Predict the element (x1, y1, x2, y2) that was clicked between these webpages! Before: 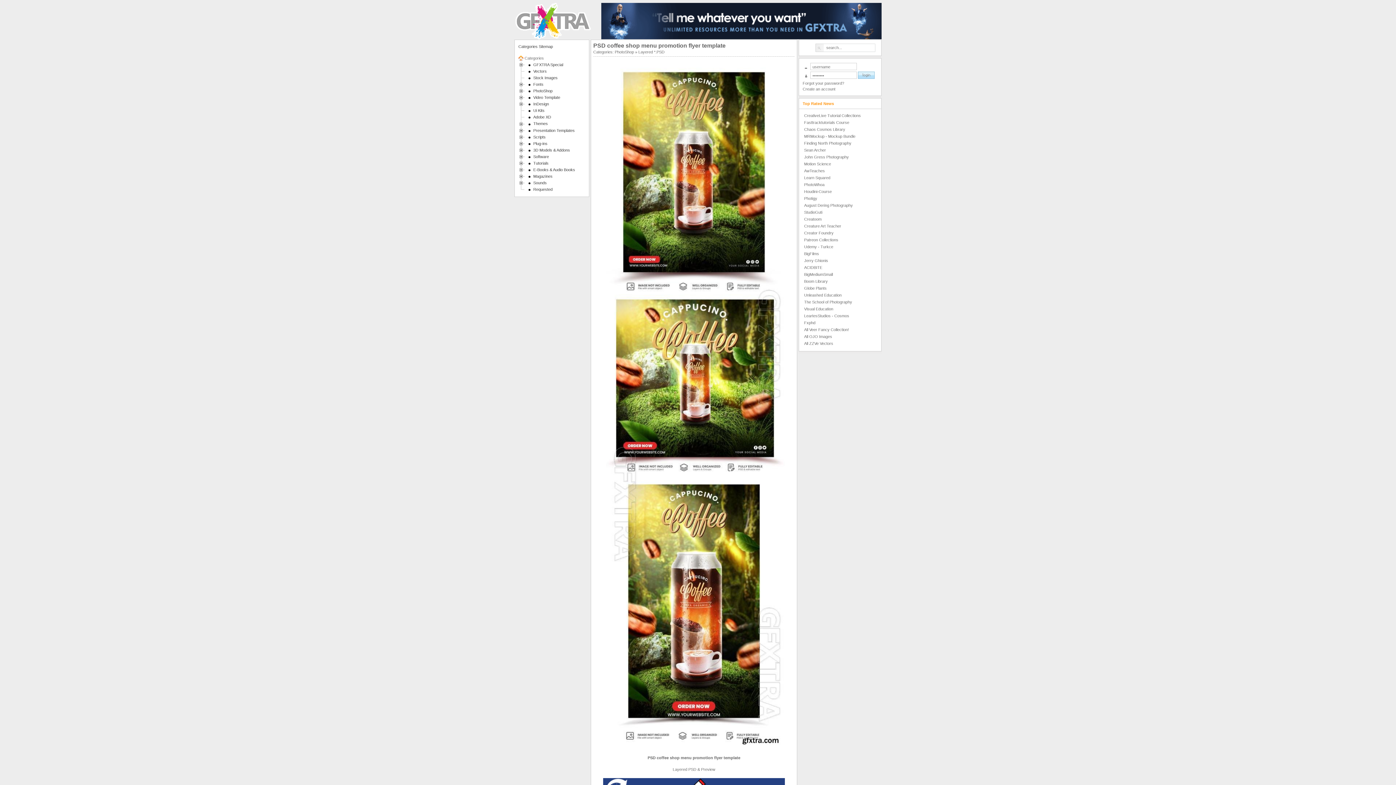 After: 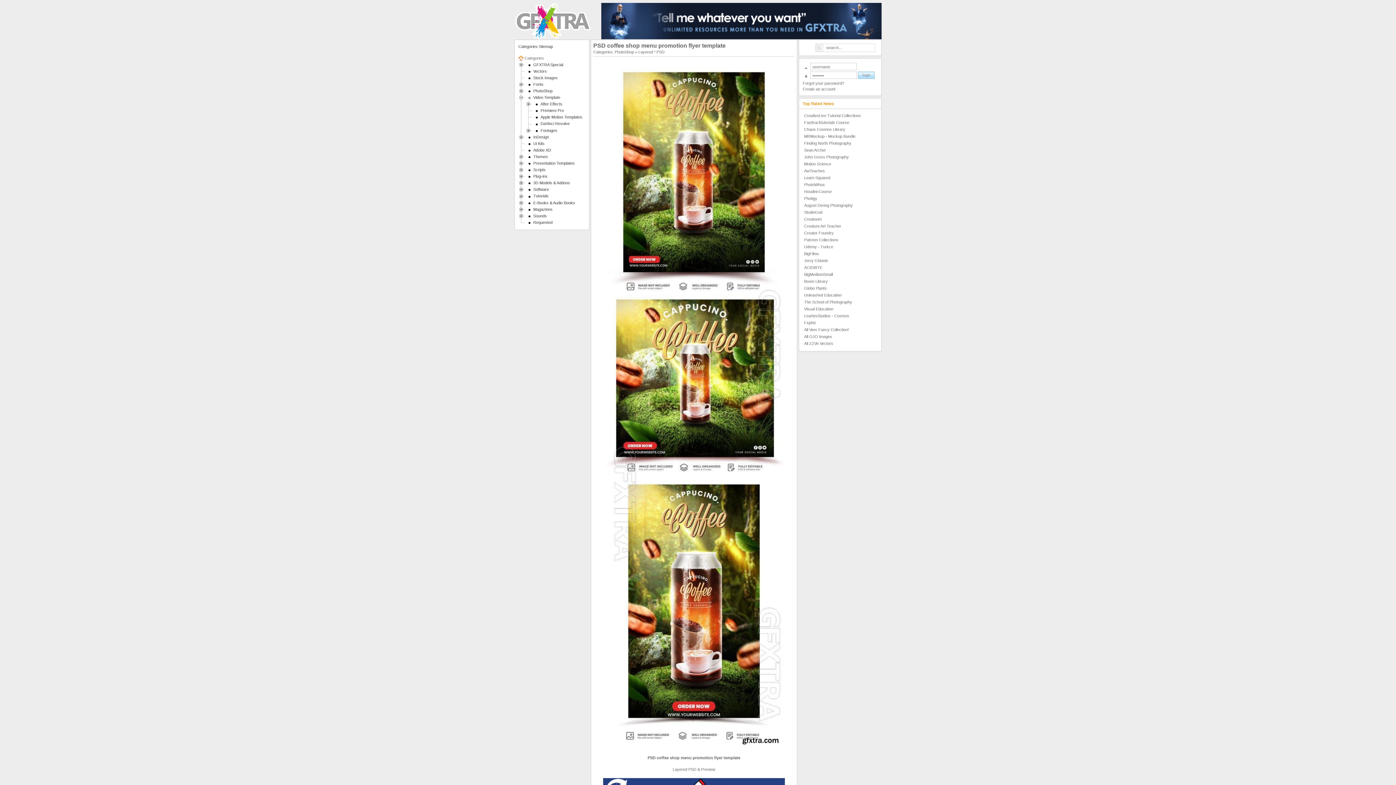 Action: bbox: (518, 95, 525, 99)